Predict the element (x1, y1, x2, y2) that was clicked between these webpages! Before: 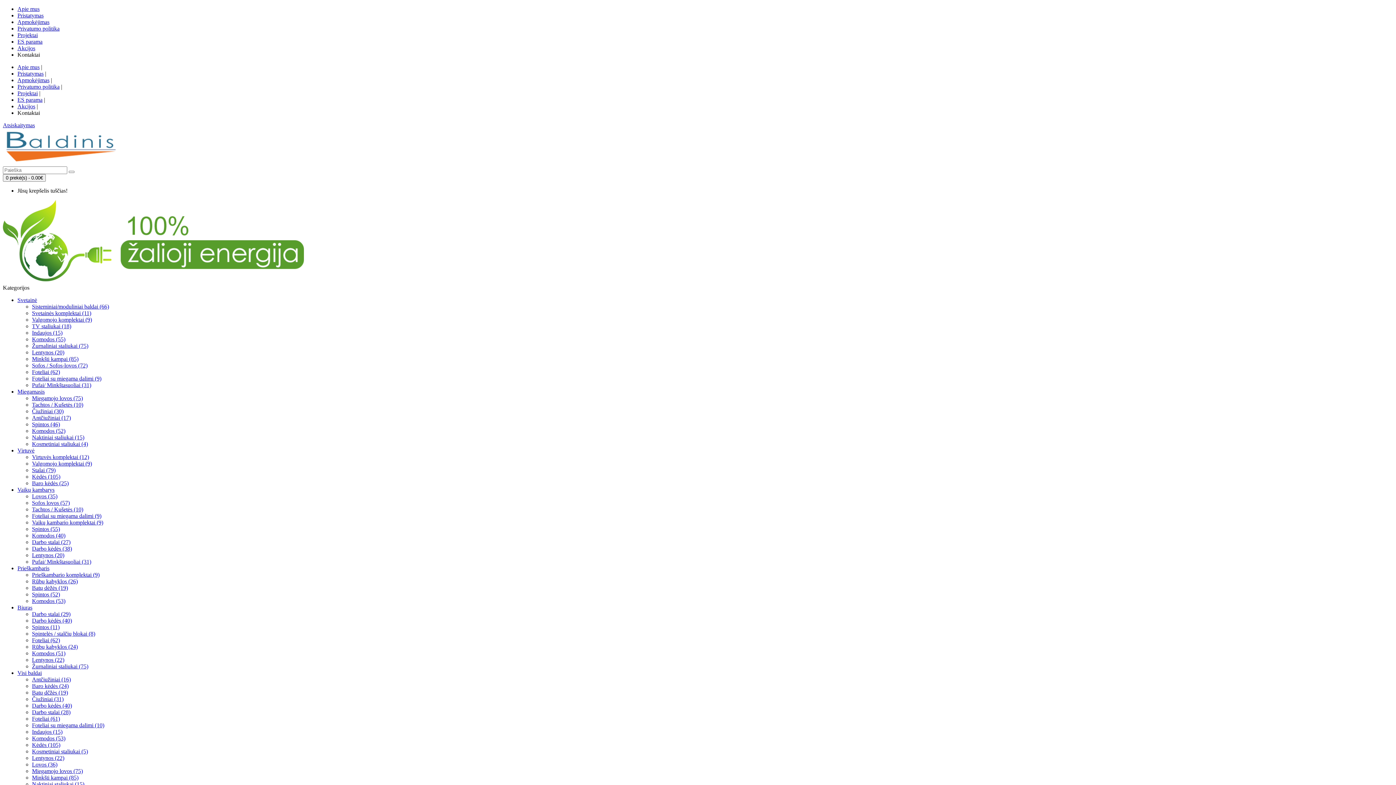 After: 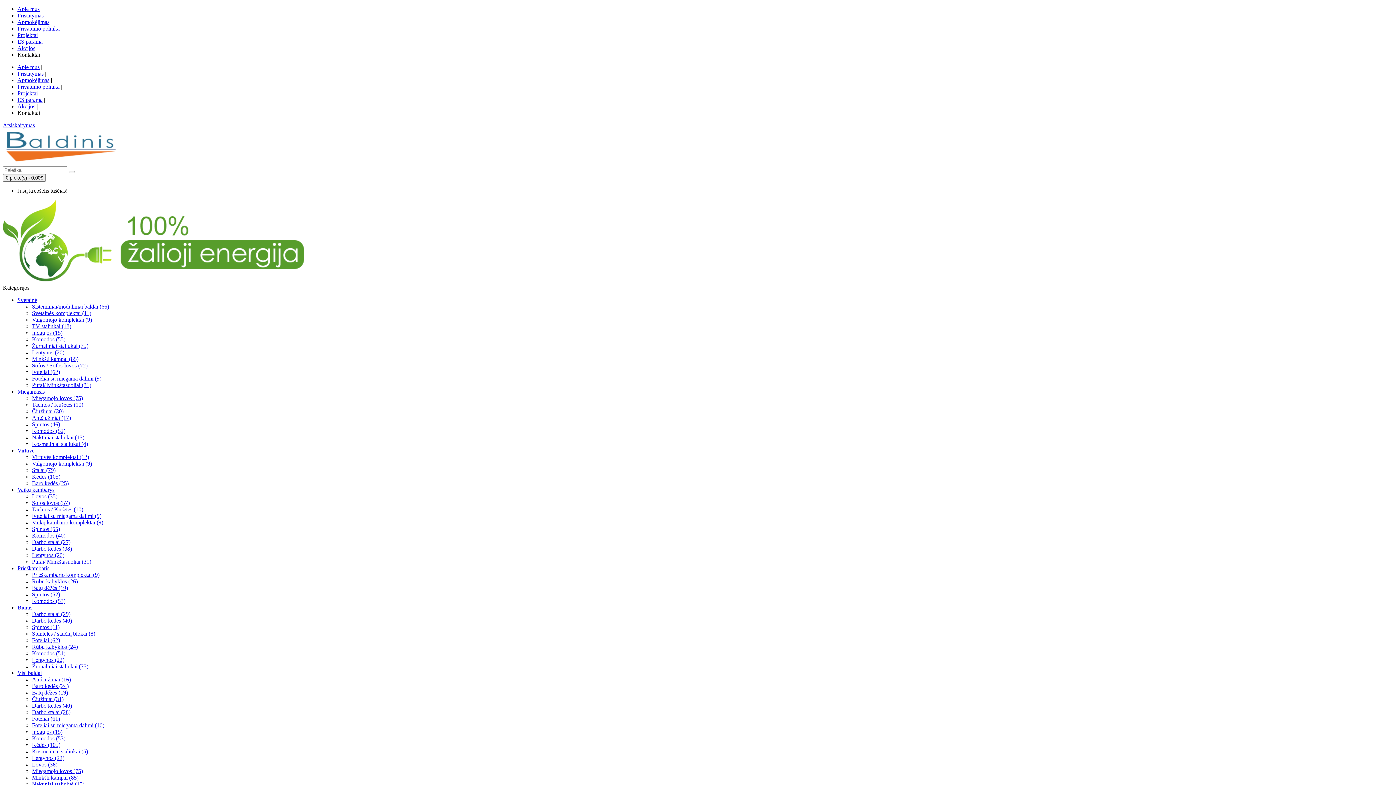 Action: bbox: (32, 349, 64, 355) label: Lentynos (20)